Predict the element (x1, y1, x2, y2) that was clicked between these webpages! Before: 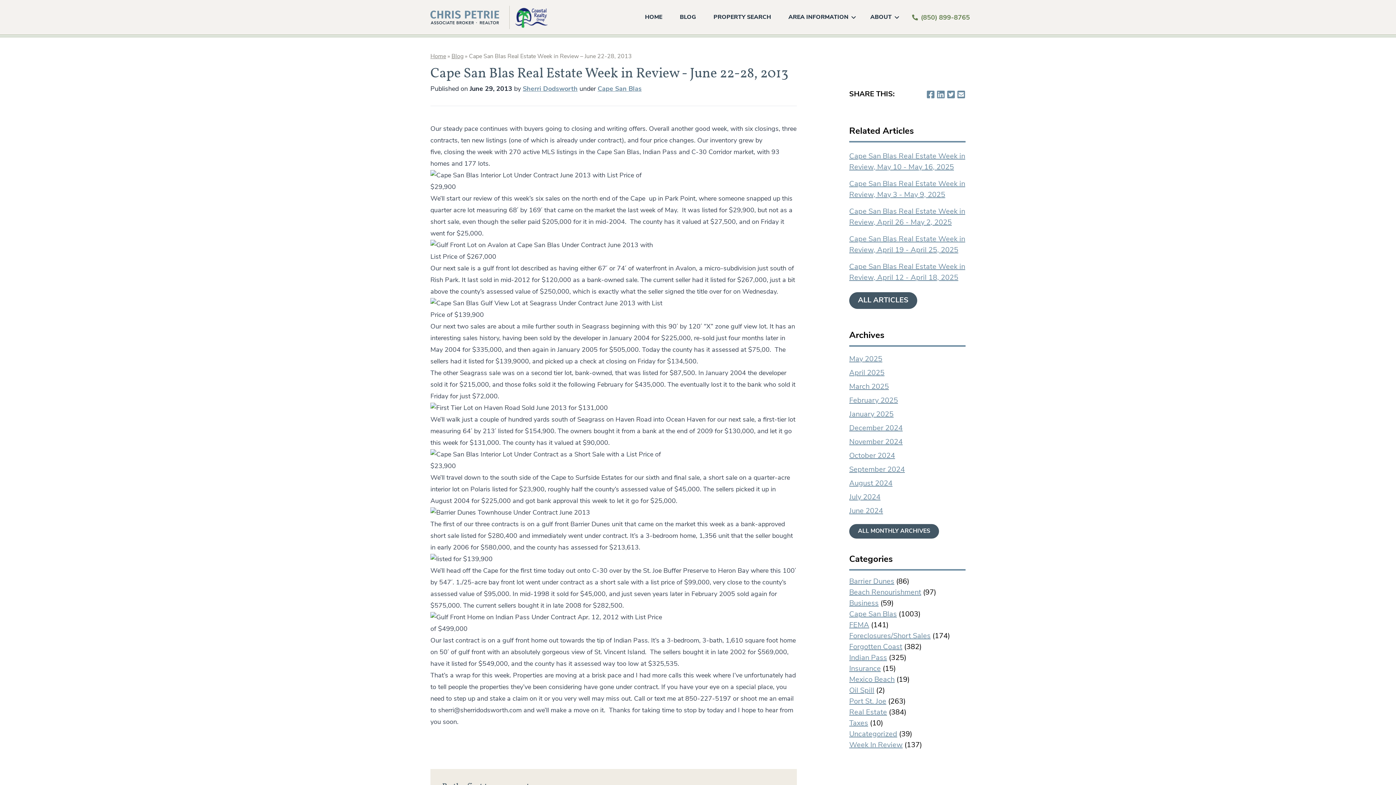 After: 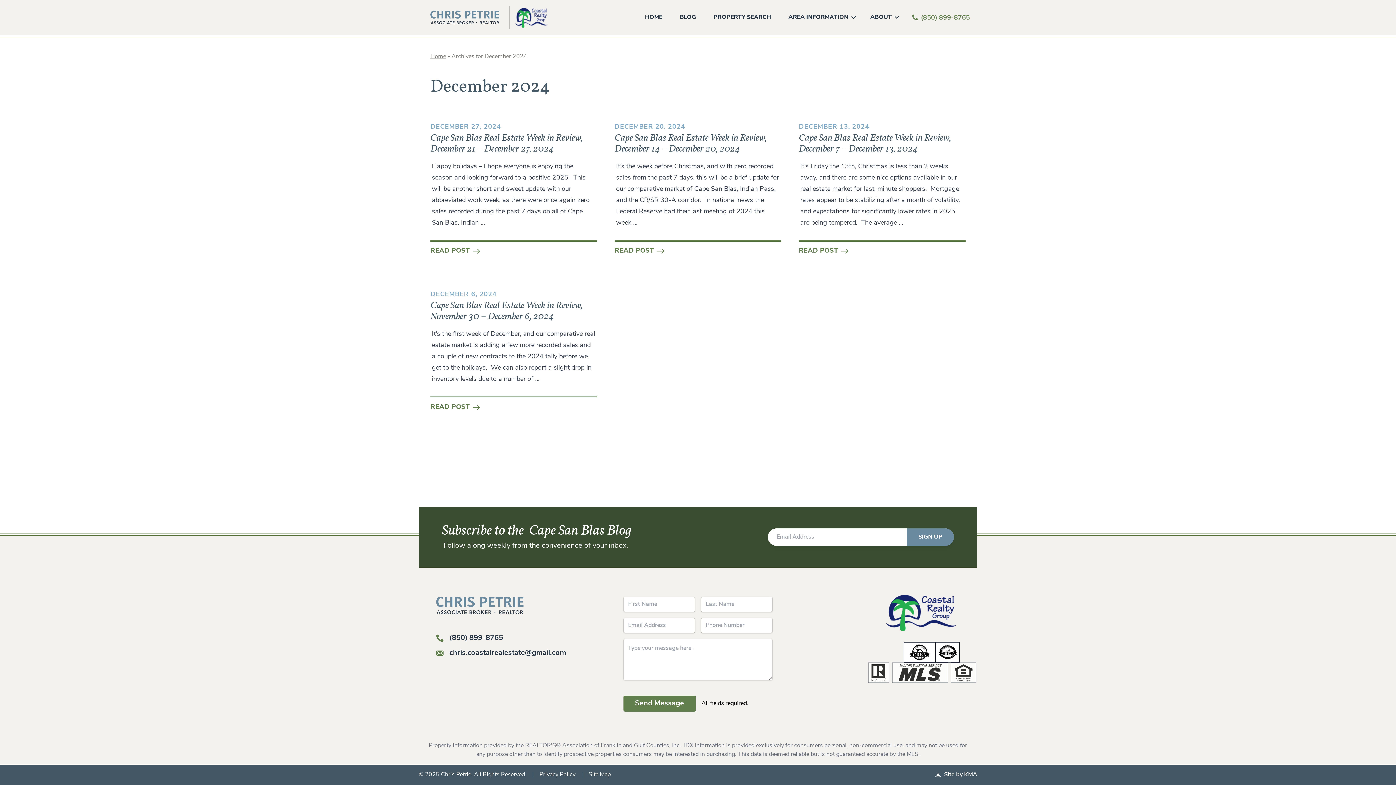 Action: bbox: (849, 425, 902, 432) label: December 2024